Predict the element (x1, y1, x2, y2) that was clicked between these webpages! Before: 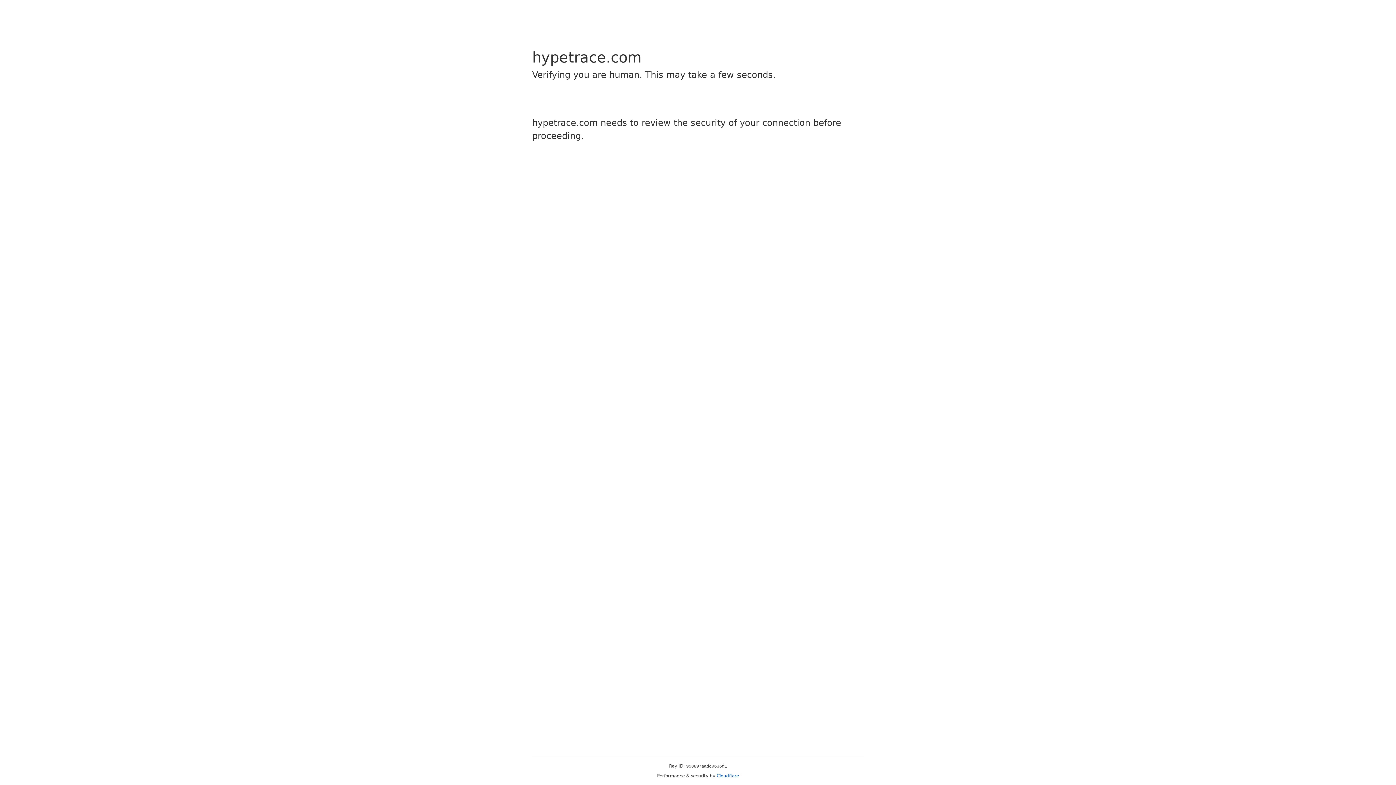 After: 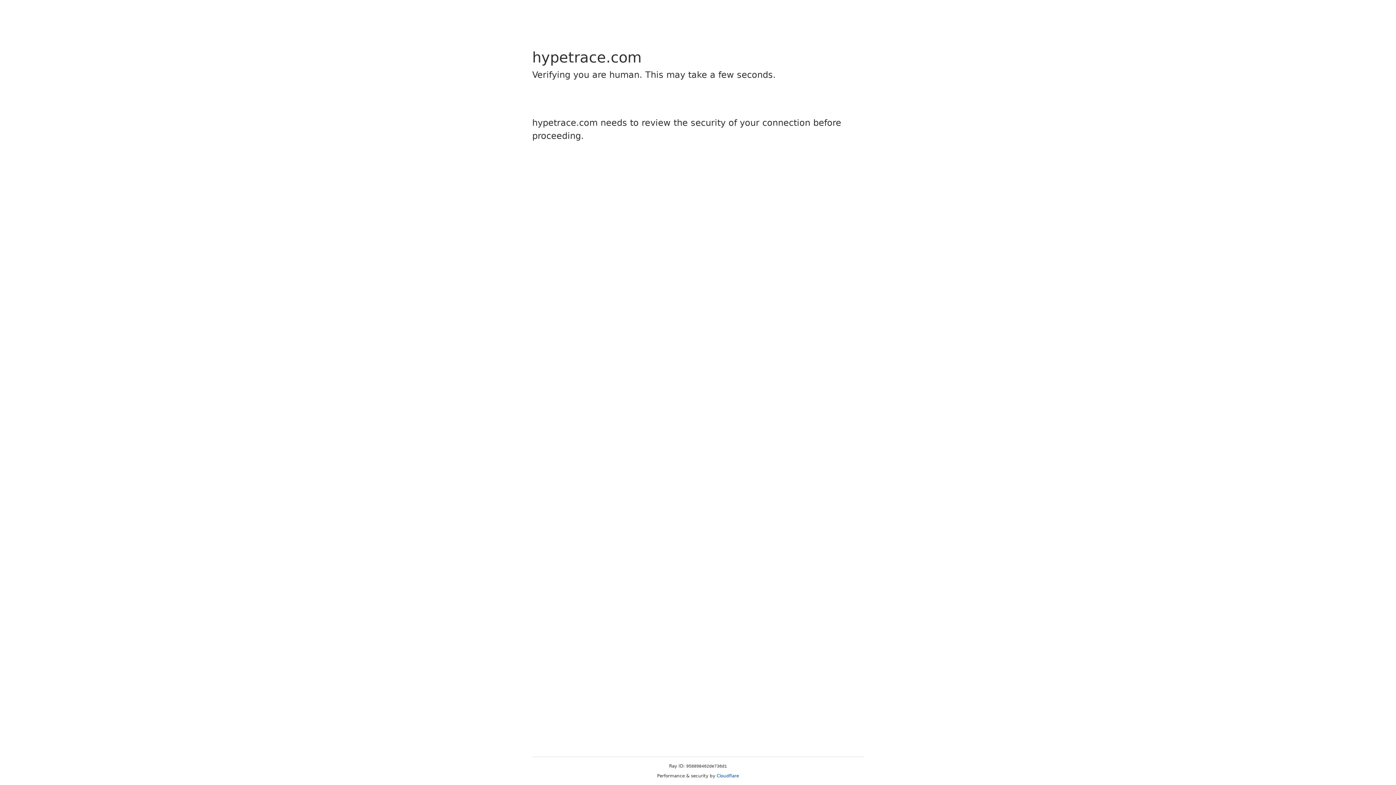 Action: label: Cloudflare bbox: (716, 773, 739, 778)